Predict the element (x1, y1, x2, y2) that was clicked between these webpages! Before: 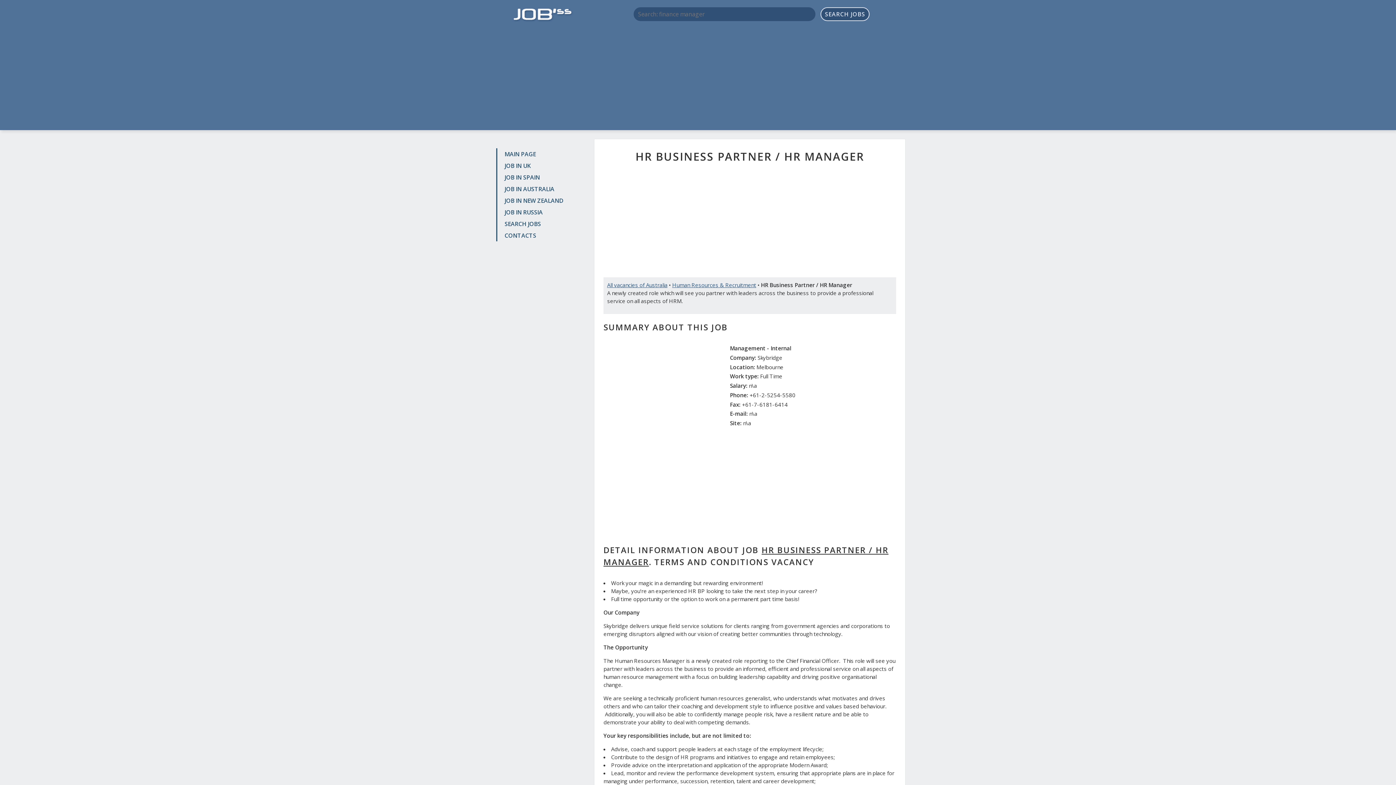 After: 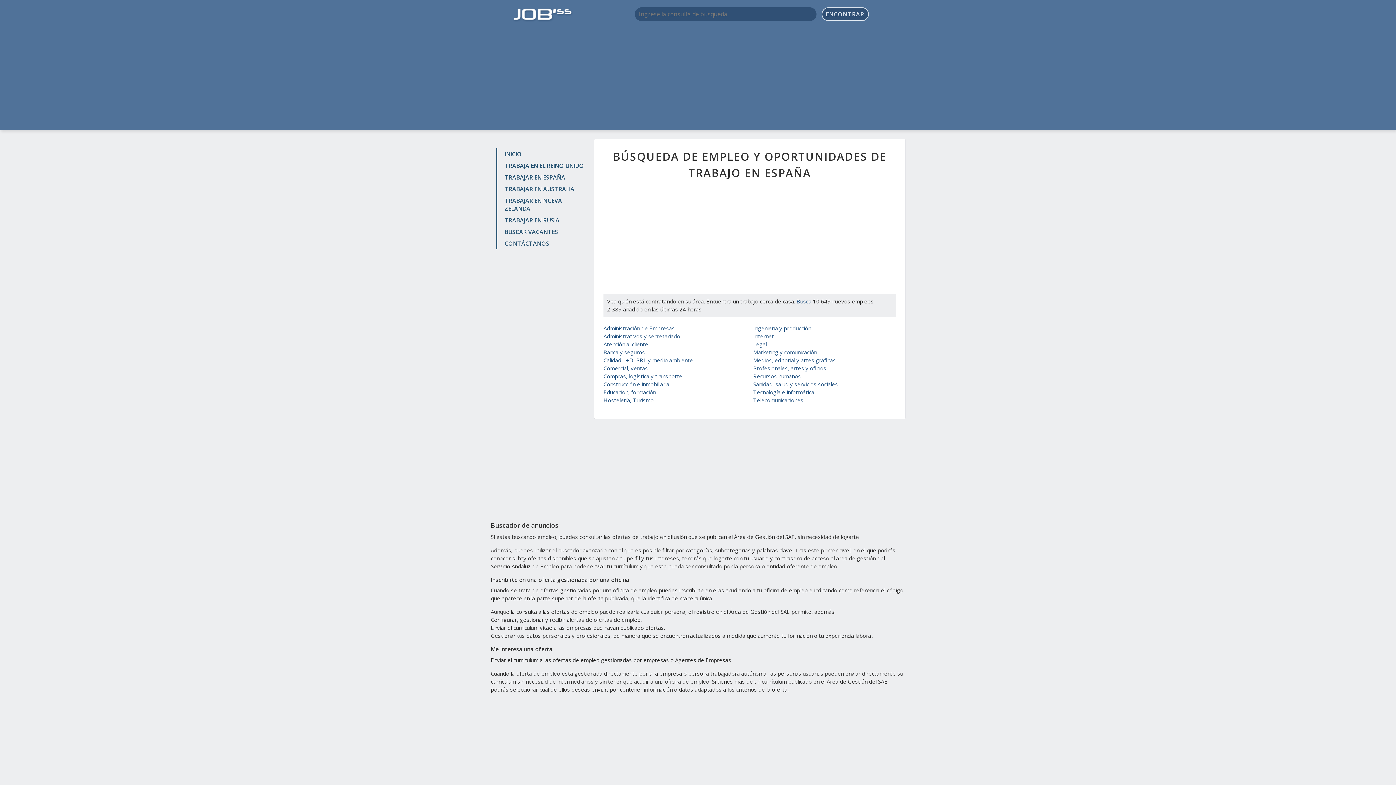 Action: bbox: (497, 171, 589, 183) label: JOB IN SPAIN